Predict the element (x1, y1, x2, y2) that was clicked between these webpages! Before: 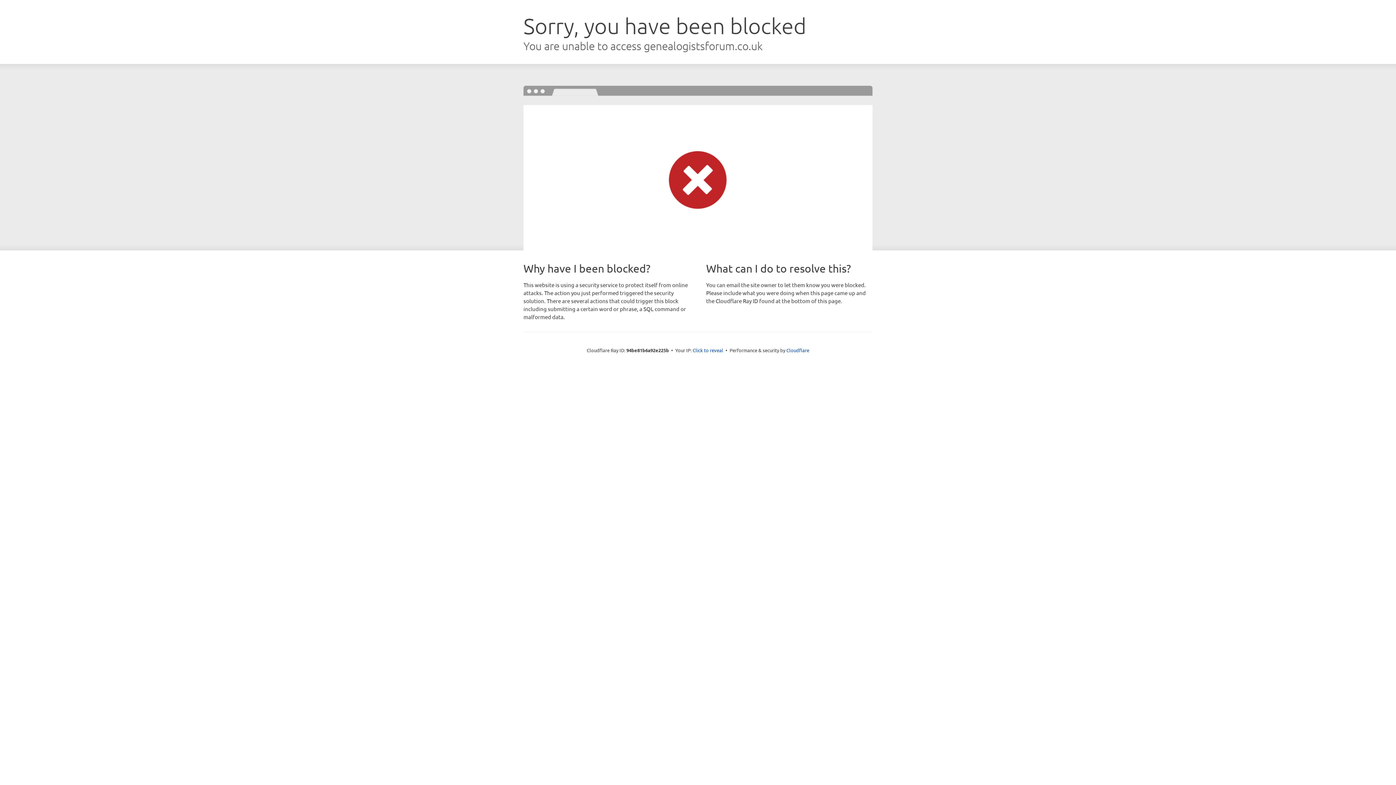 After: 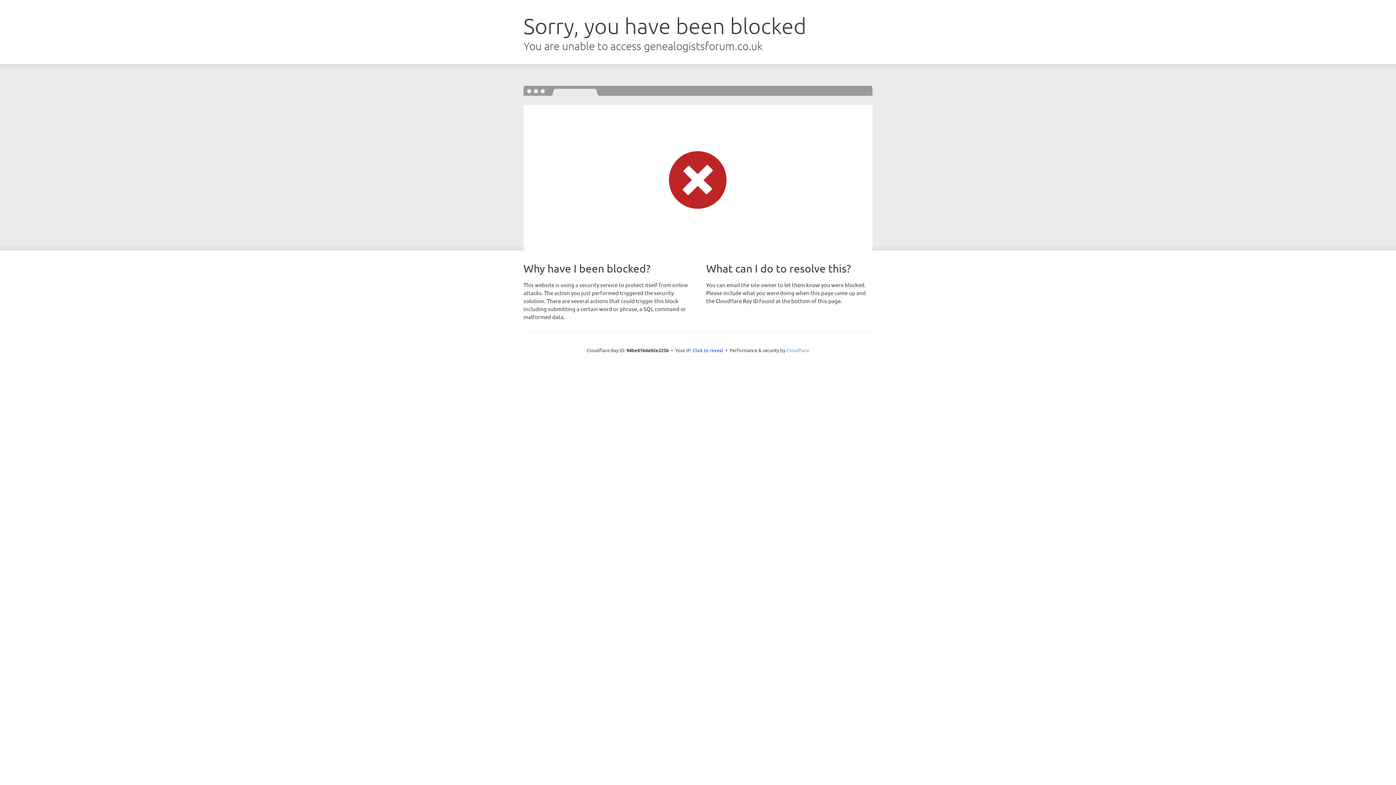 Action: label: Cloudflare bbox: (786, 347, 809, 353)